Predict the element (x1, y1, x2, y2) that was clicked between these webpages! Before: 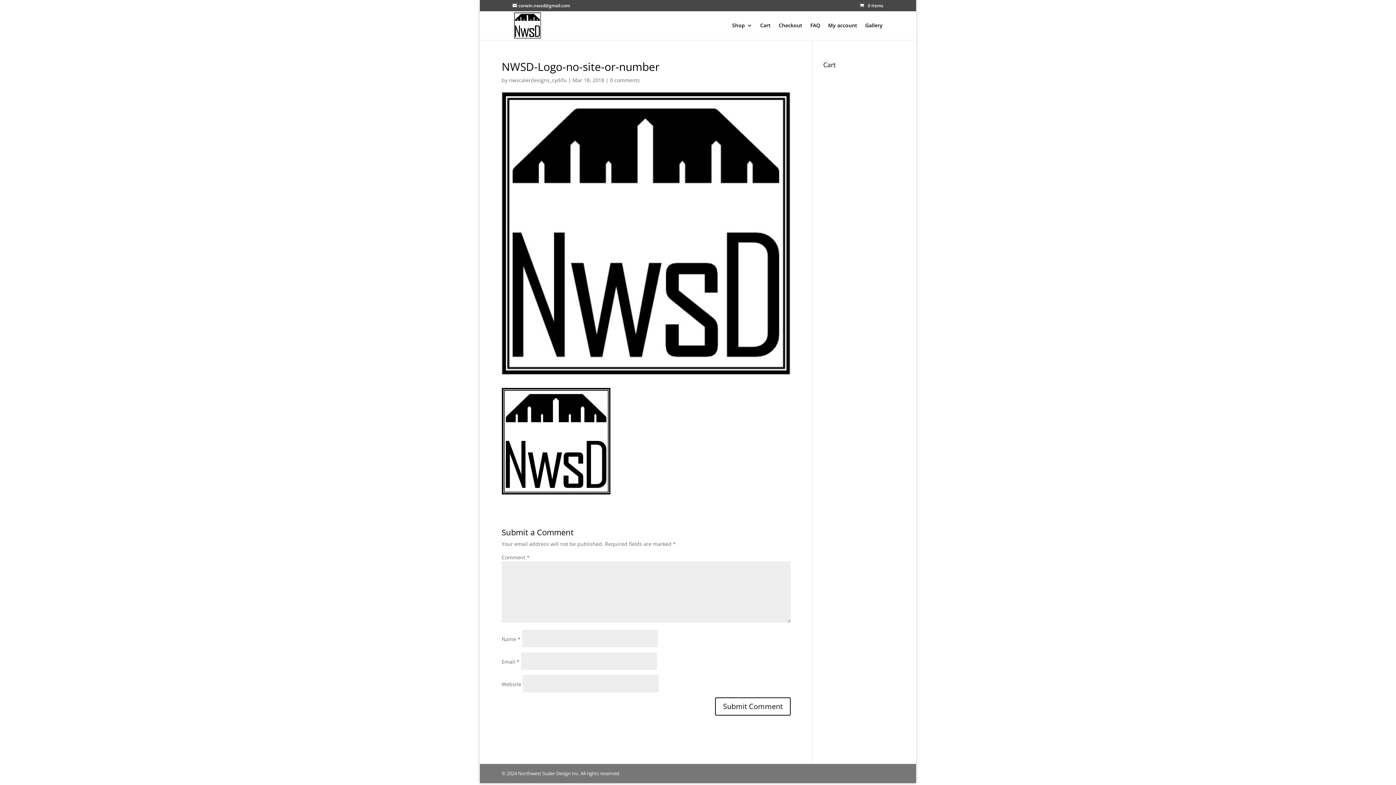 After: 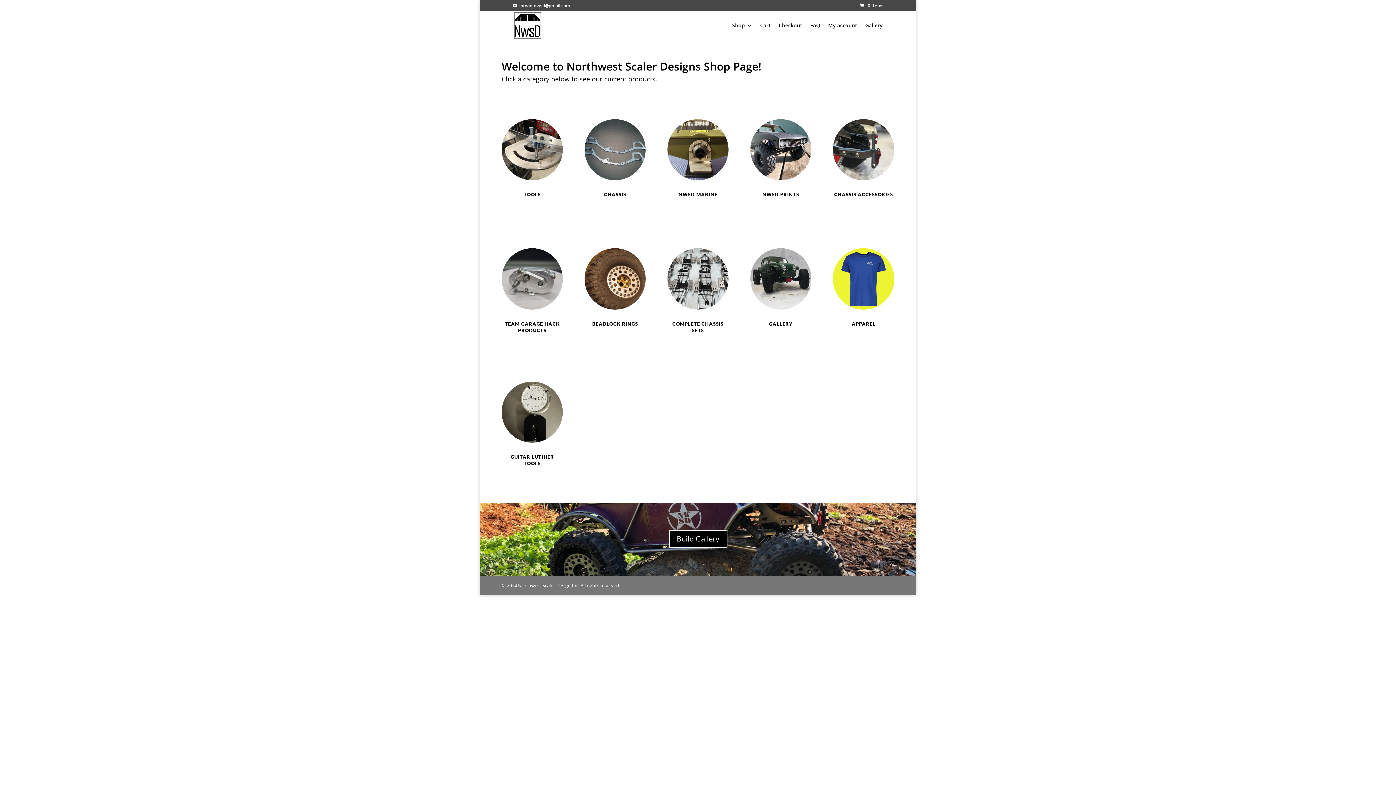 Action: bbox: (732, 22, 752, 40) label: Shop